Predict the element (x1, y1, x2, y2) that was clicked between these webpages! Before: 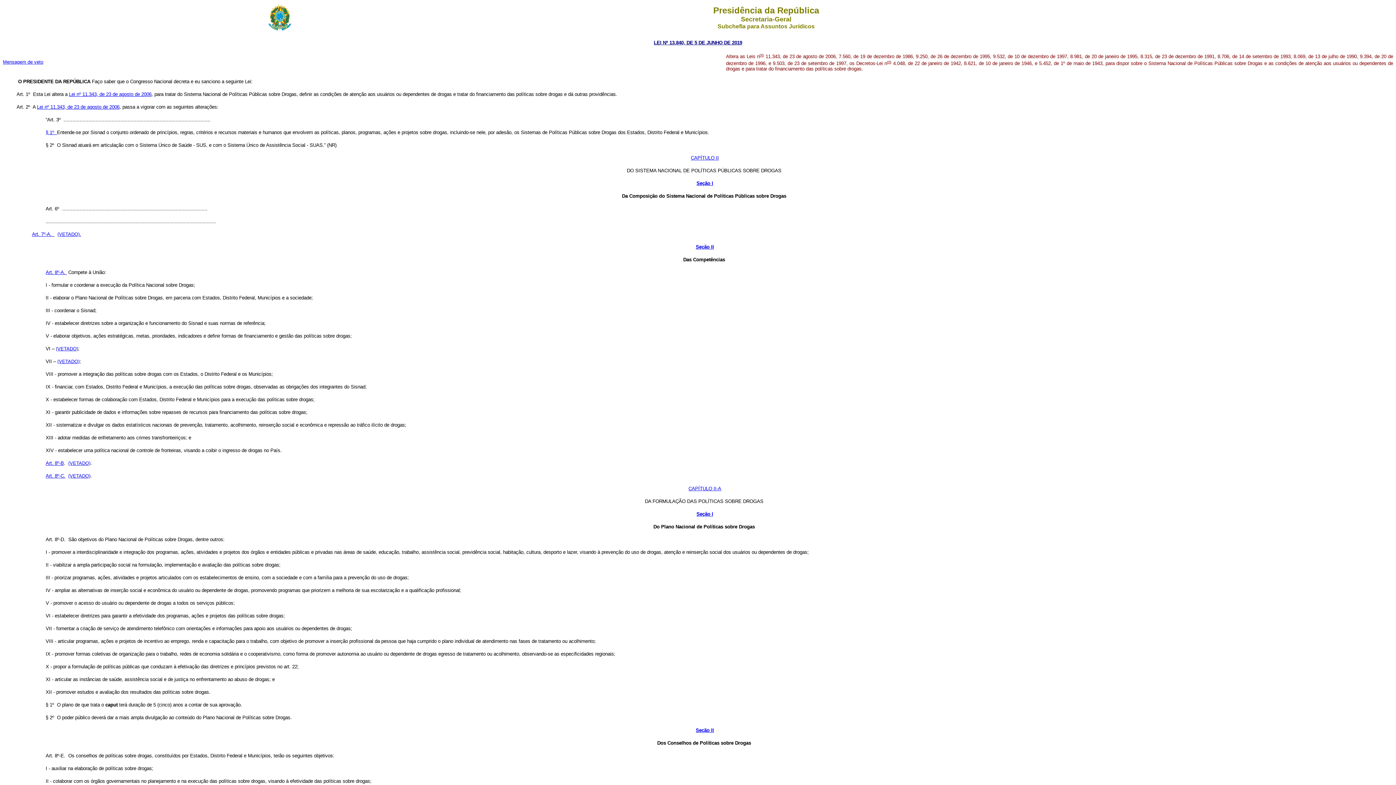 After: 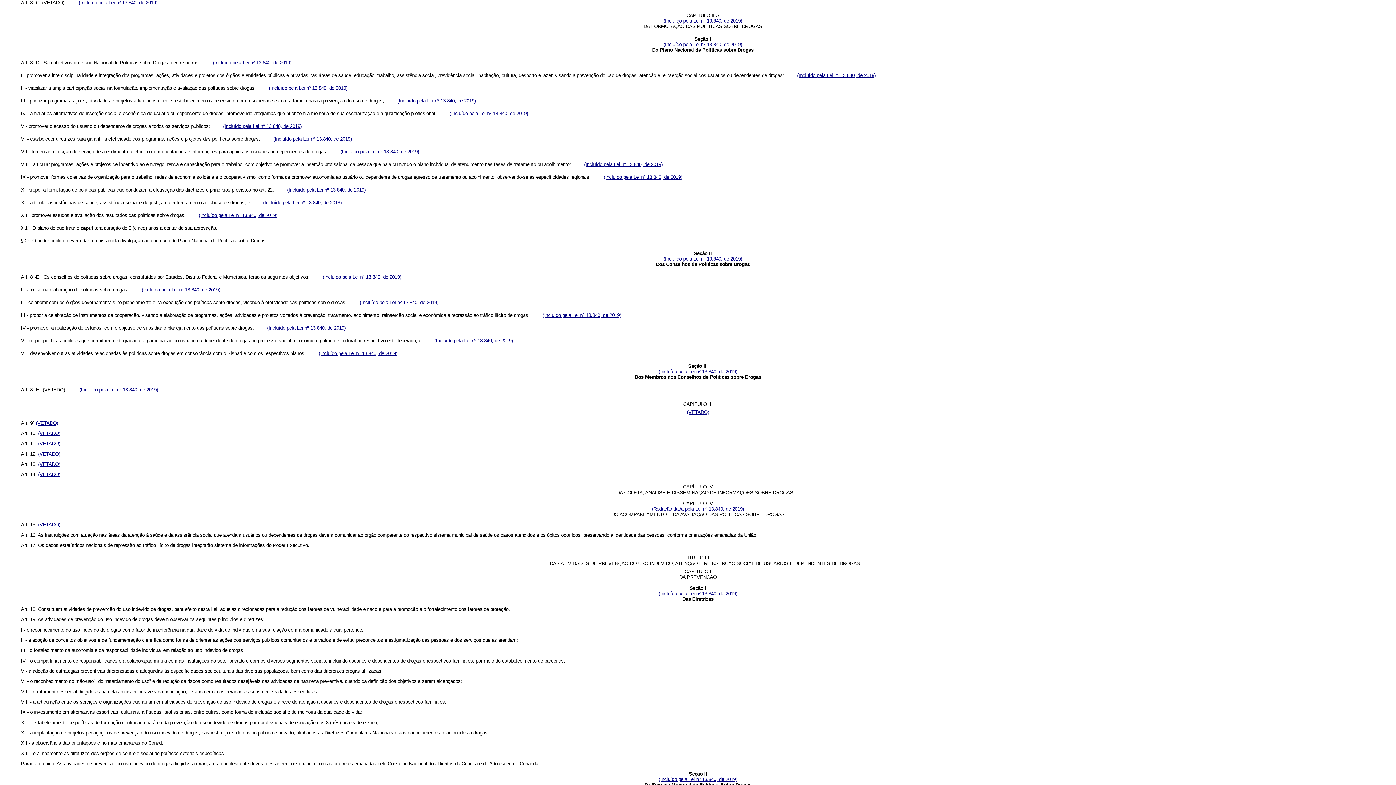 Action: label: Art. 8º-C. bbox: (45, 473, 65, 478)